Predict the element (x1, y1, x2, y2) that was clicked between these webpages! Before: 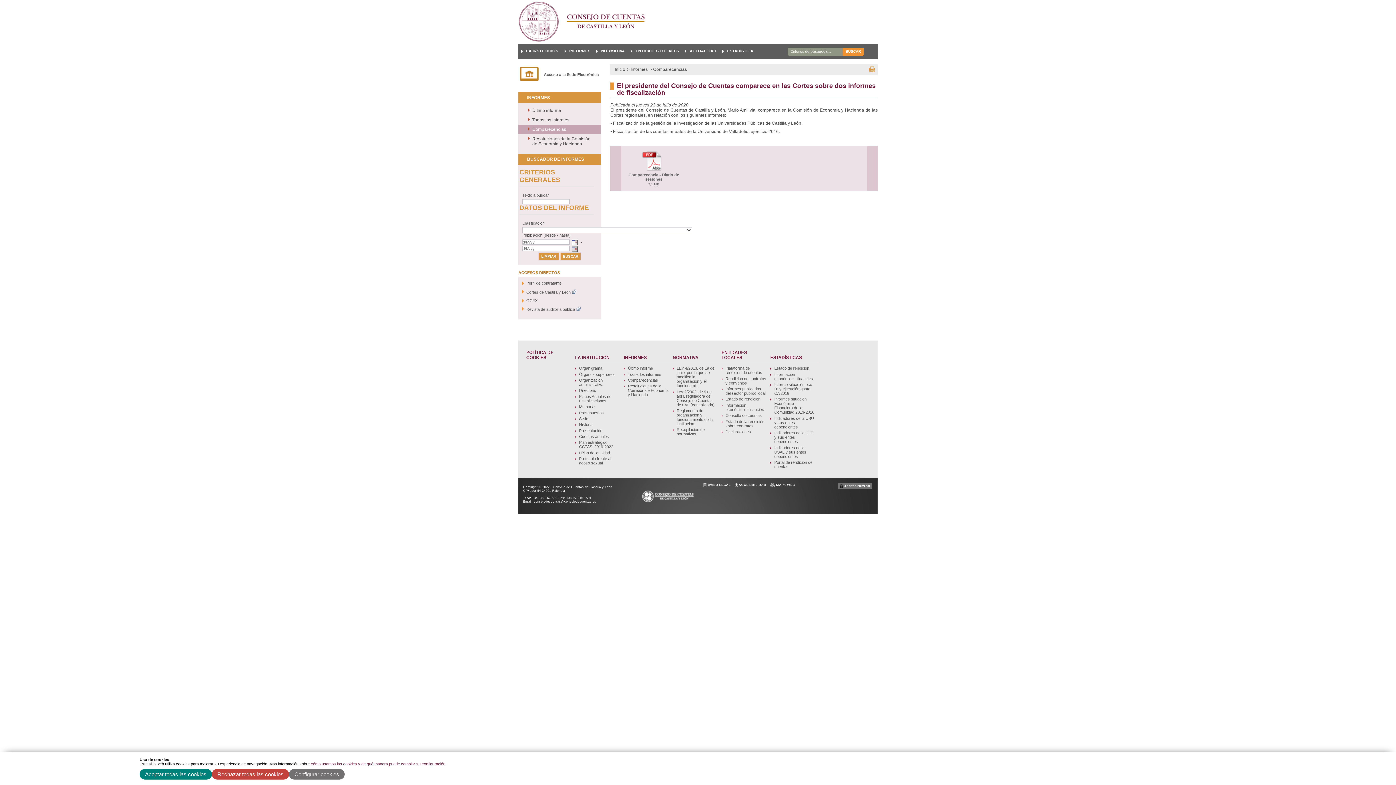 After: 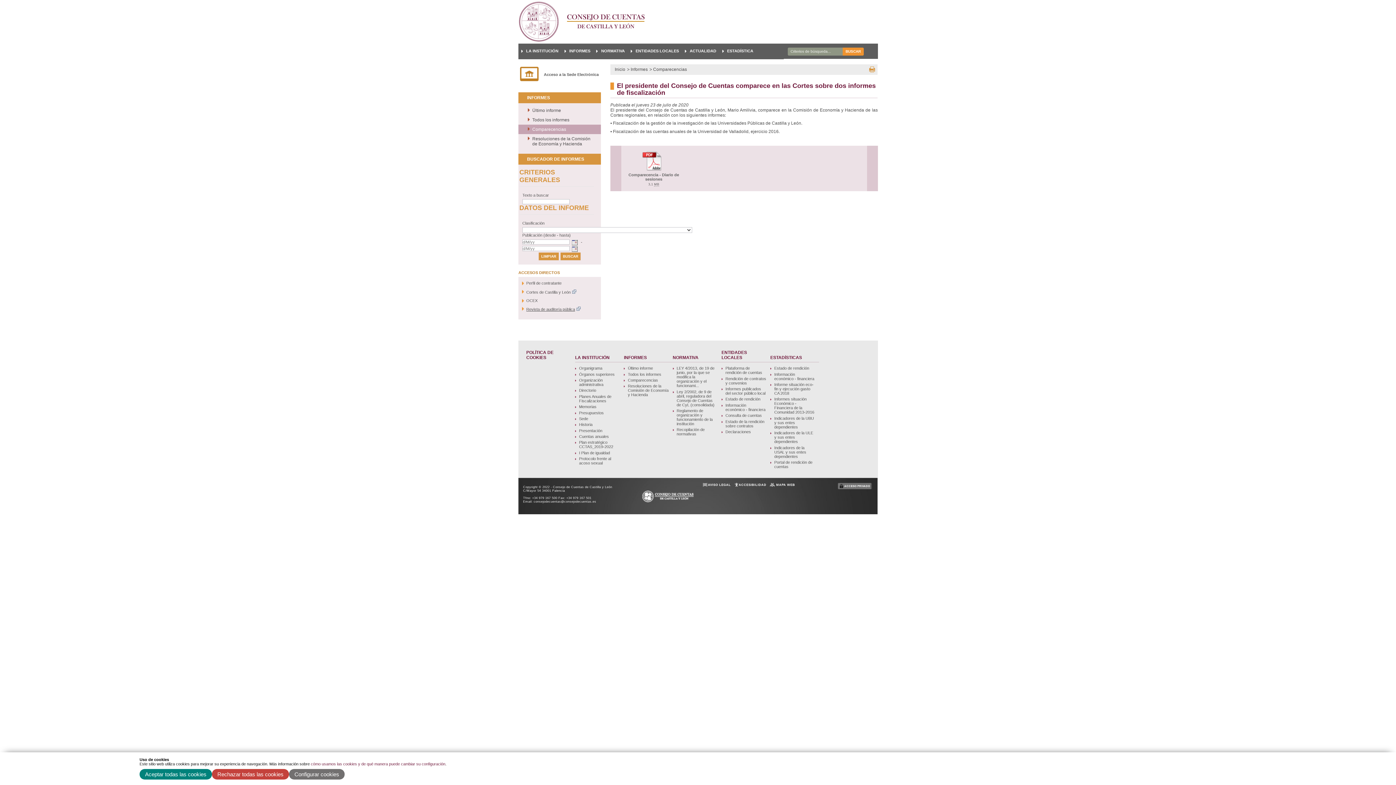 Action: bbox: (526, 307, 581, 311) label: Revista de auditoría pública